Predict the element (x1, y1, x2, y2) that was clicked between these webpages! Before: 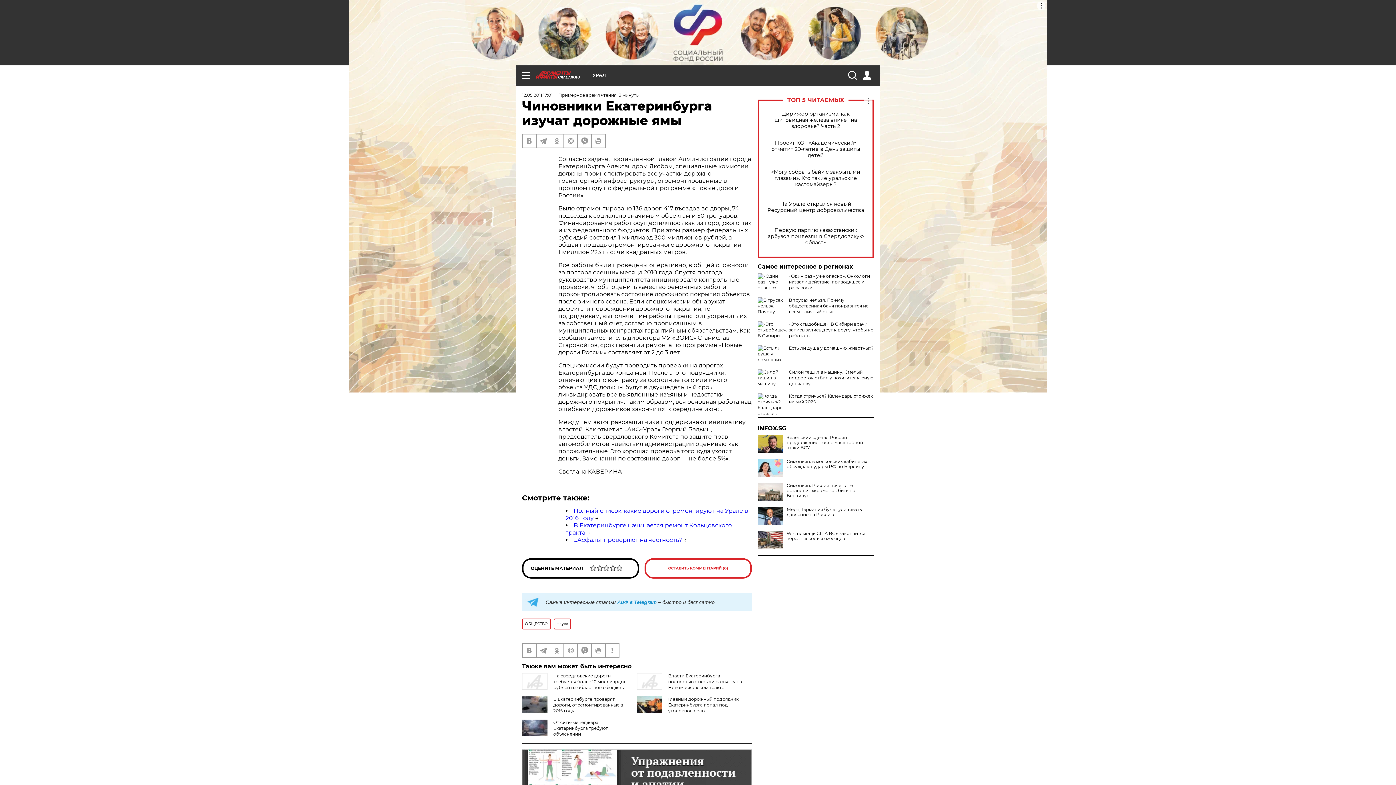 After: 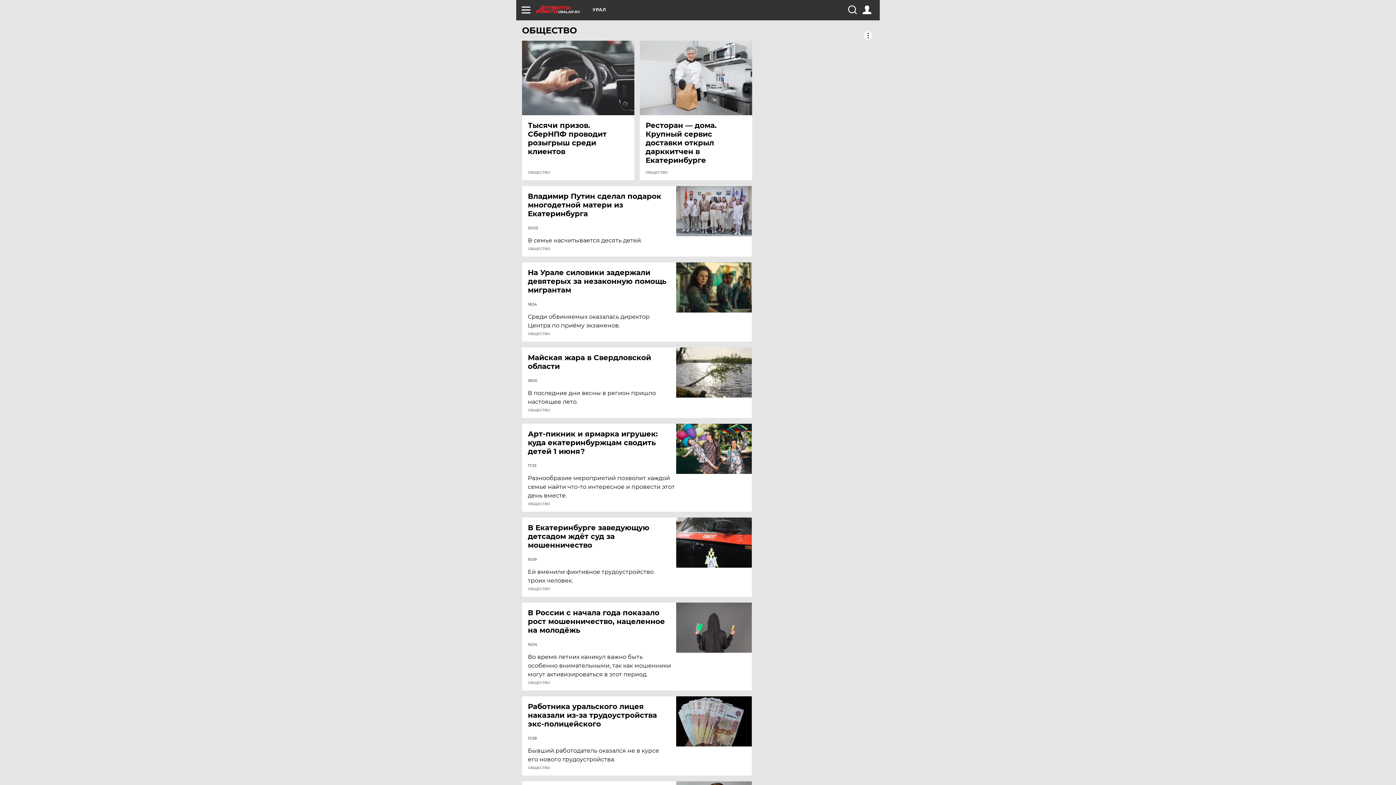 Action: label: ОБЩЕСТВО bbox: (522, 618, 550, 629)